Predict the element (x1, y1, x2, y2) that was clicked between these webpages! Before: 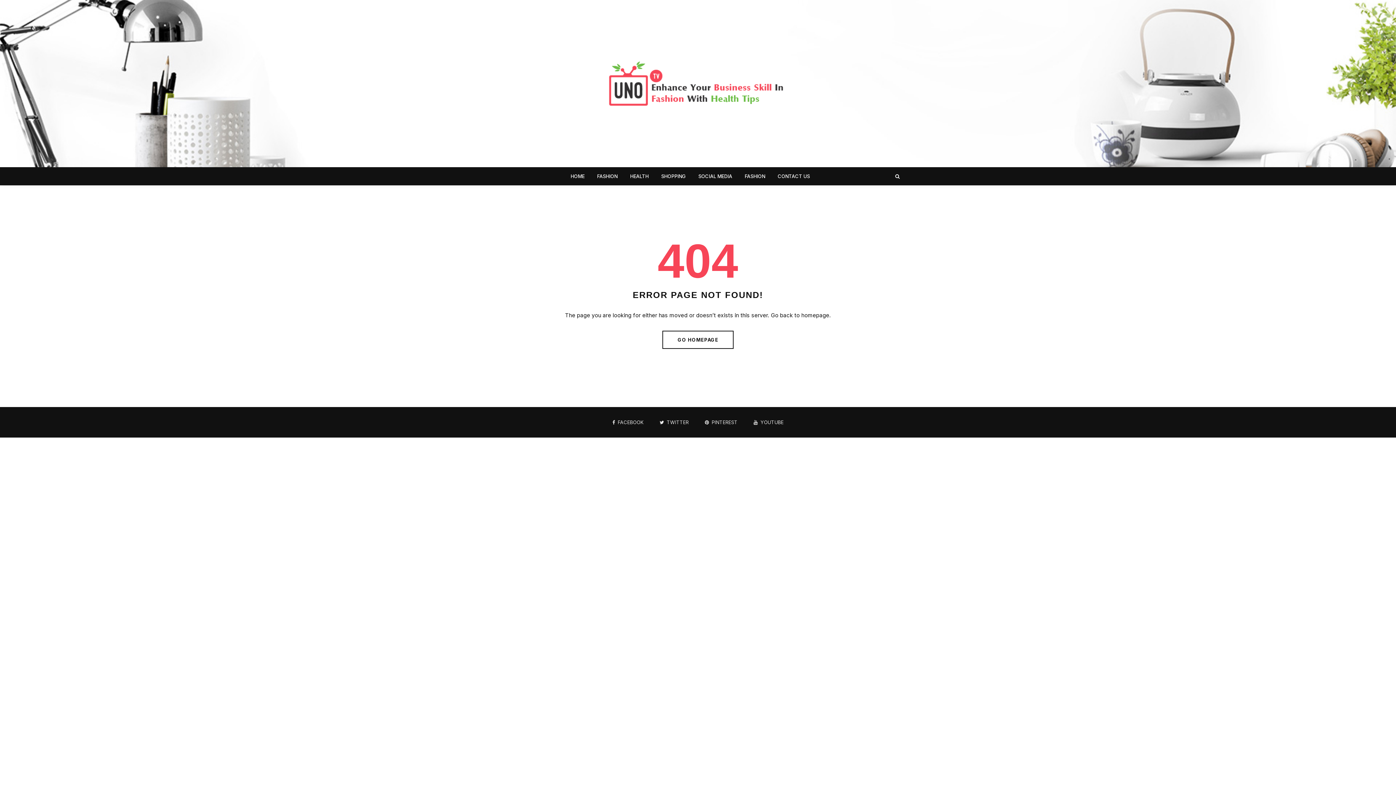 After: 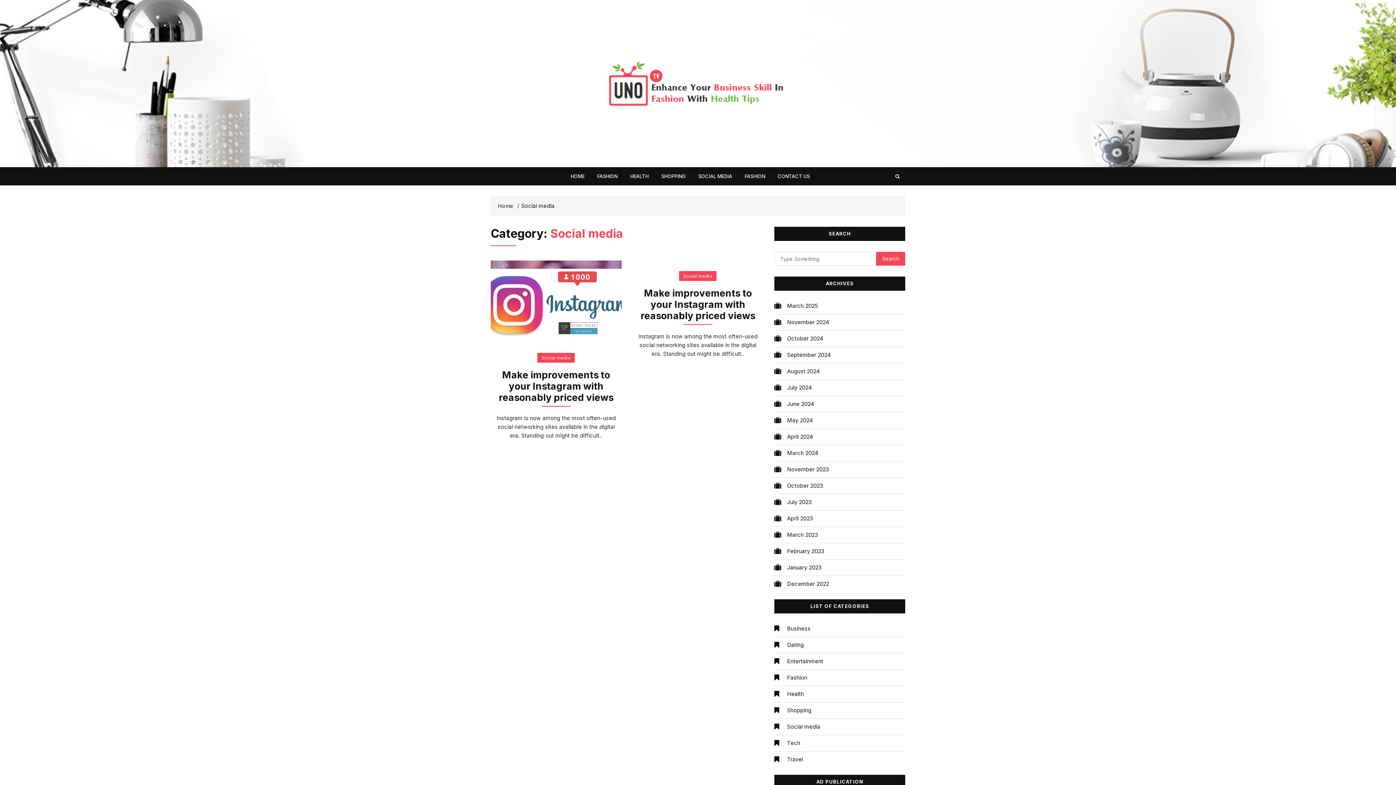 Action: label: SOCIAL MEDIA bbox: (693, 167, 737, 185)